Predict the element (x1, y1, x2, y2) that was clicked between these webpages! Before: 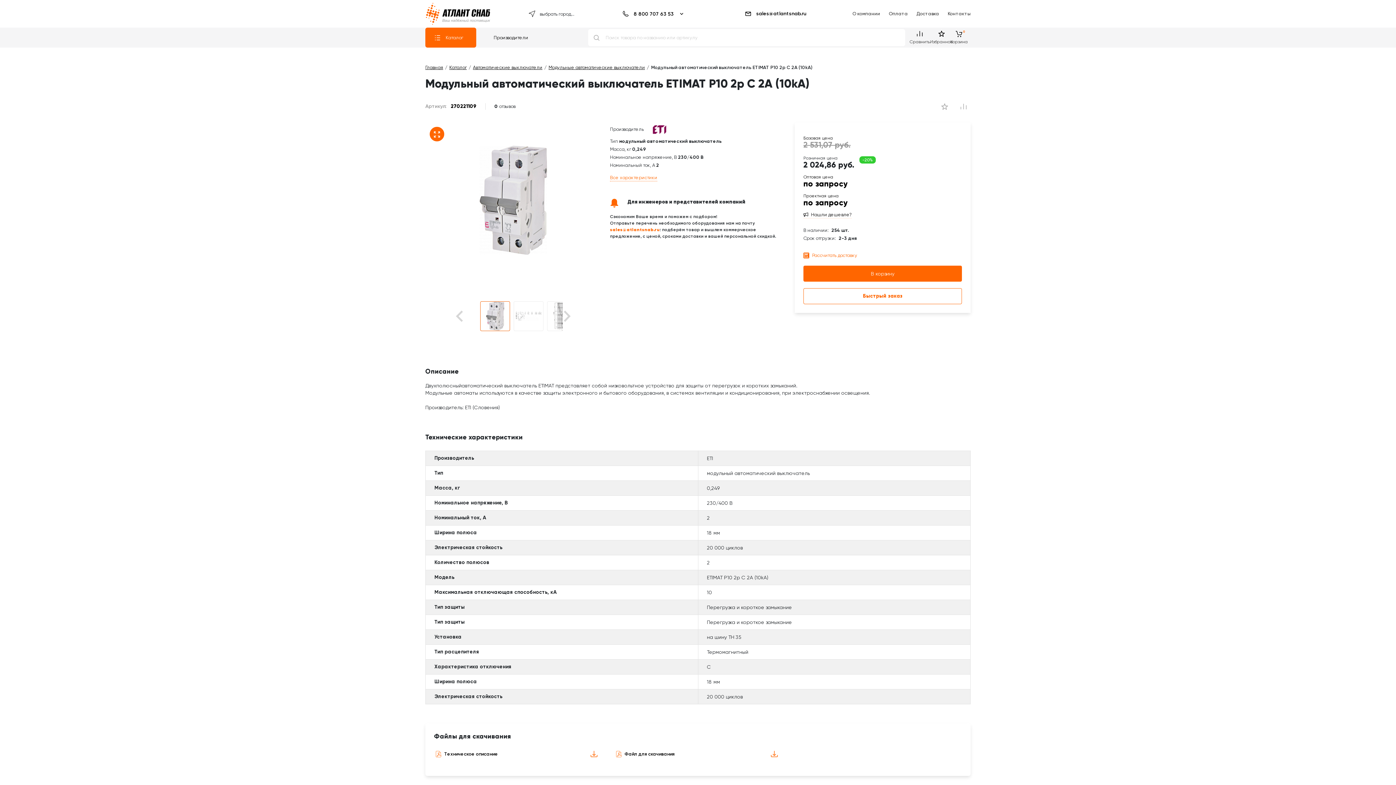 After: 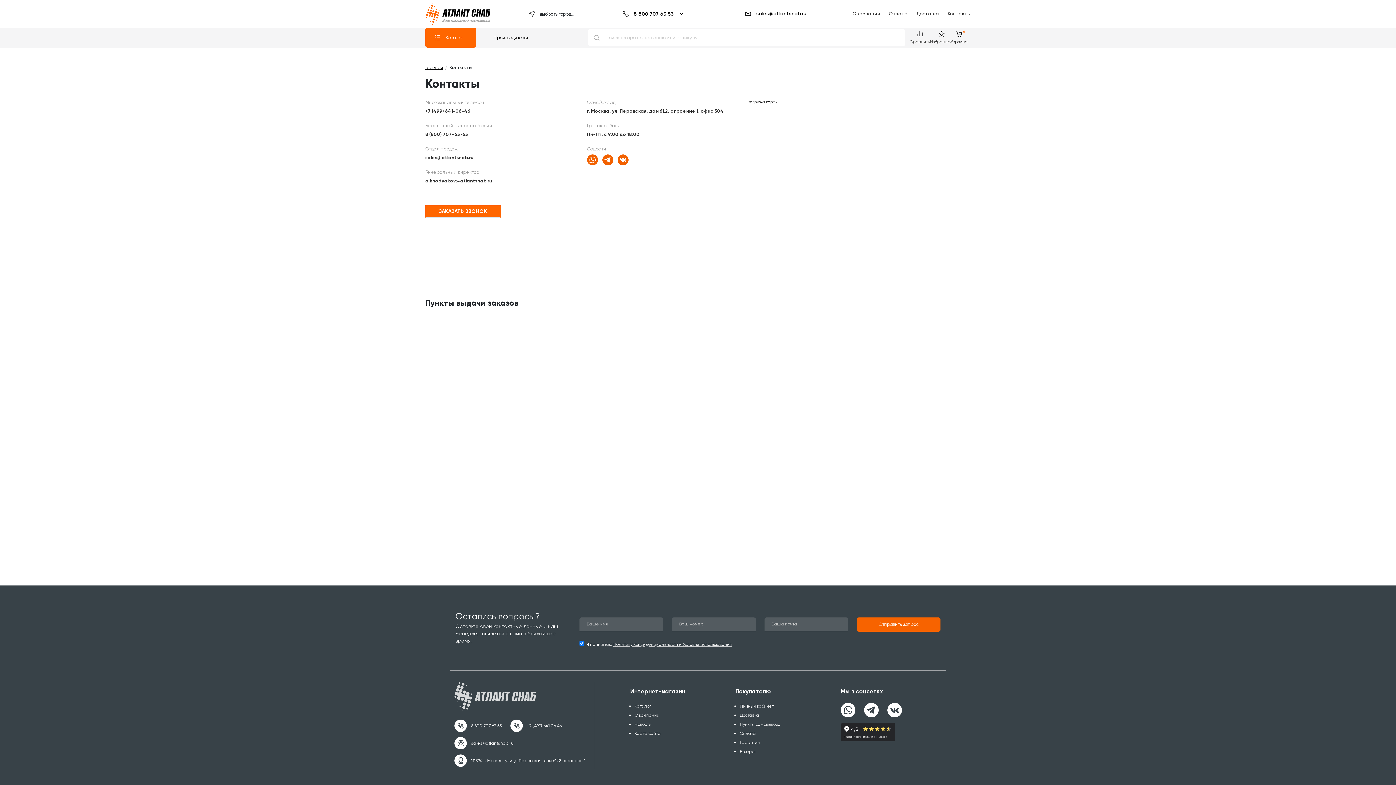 Action: label: Контакты bbox: (947, 10, 970, 16)